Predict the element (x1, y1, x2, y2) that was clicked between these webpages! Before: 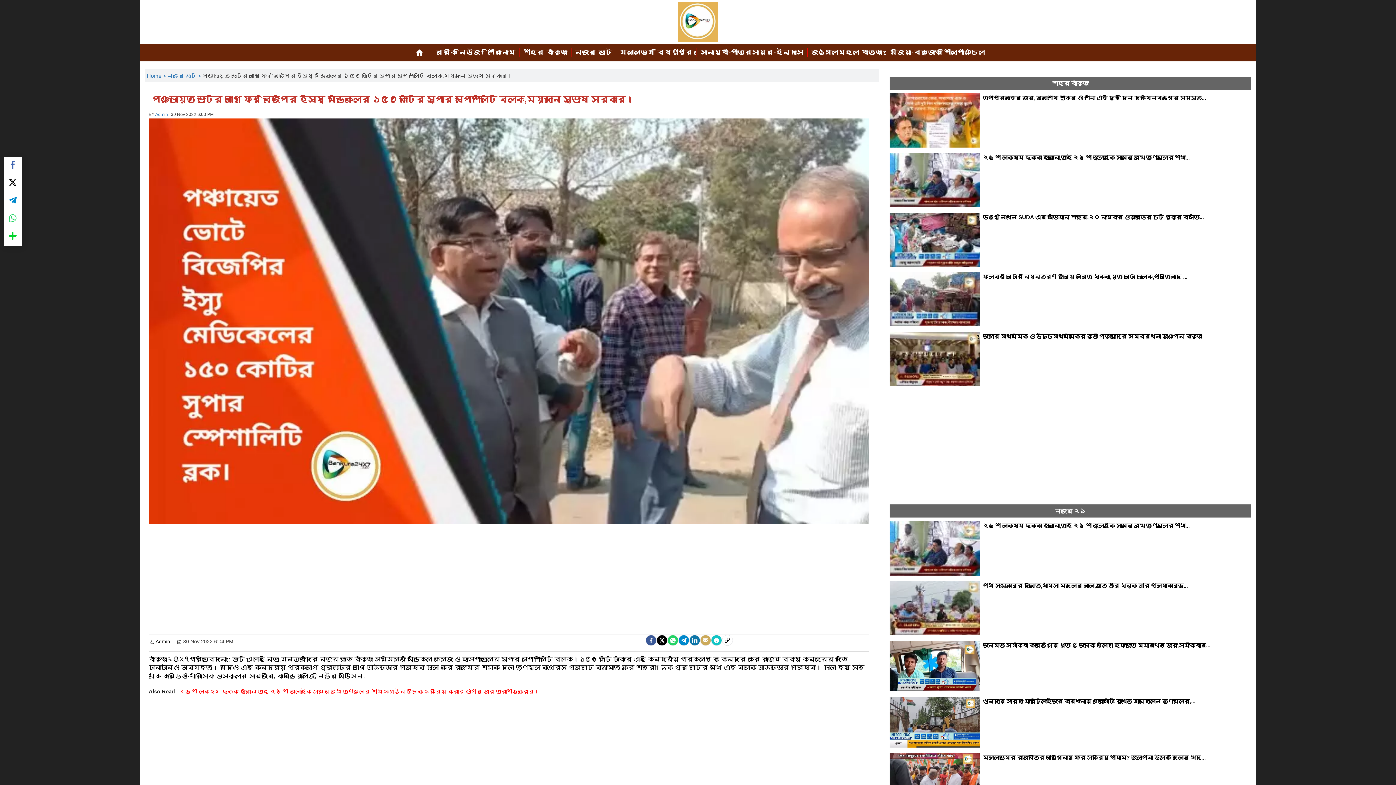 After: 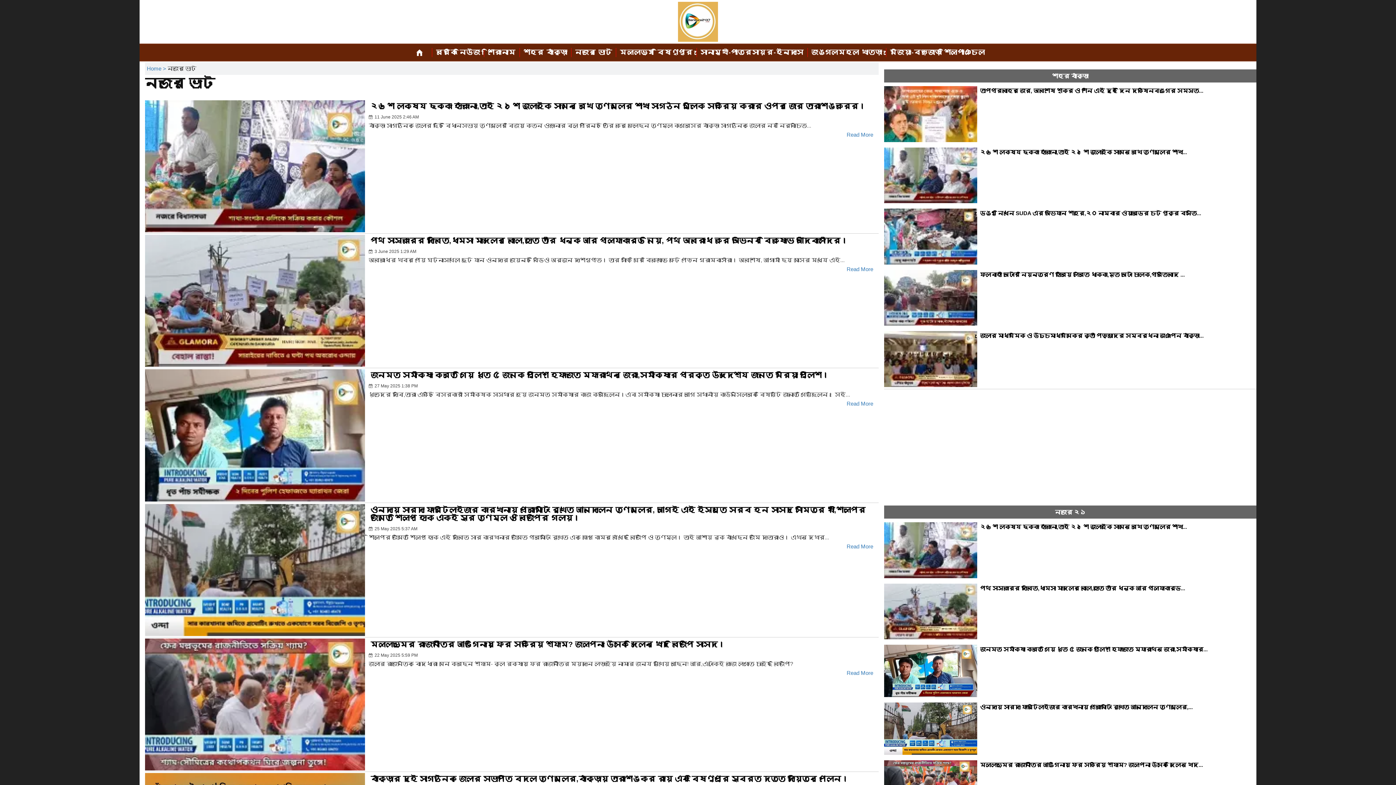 Action: bbox: (167, 72, 202, 78) label: নজরে ভোট > 